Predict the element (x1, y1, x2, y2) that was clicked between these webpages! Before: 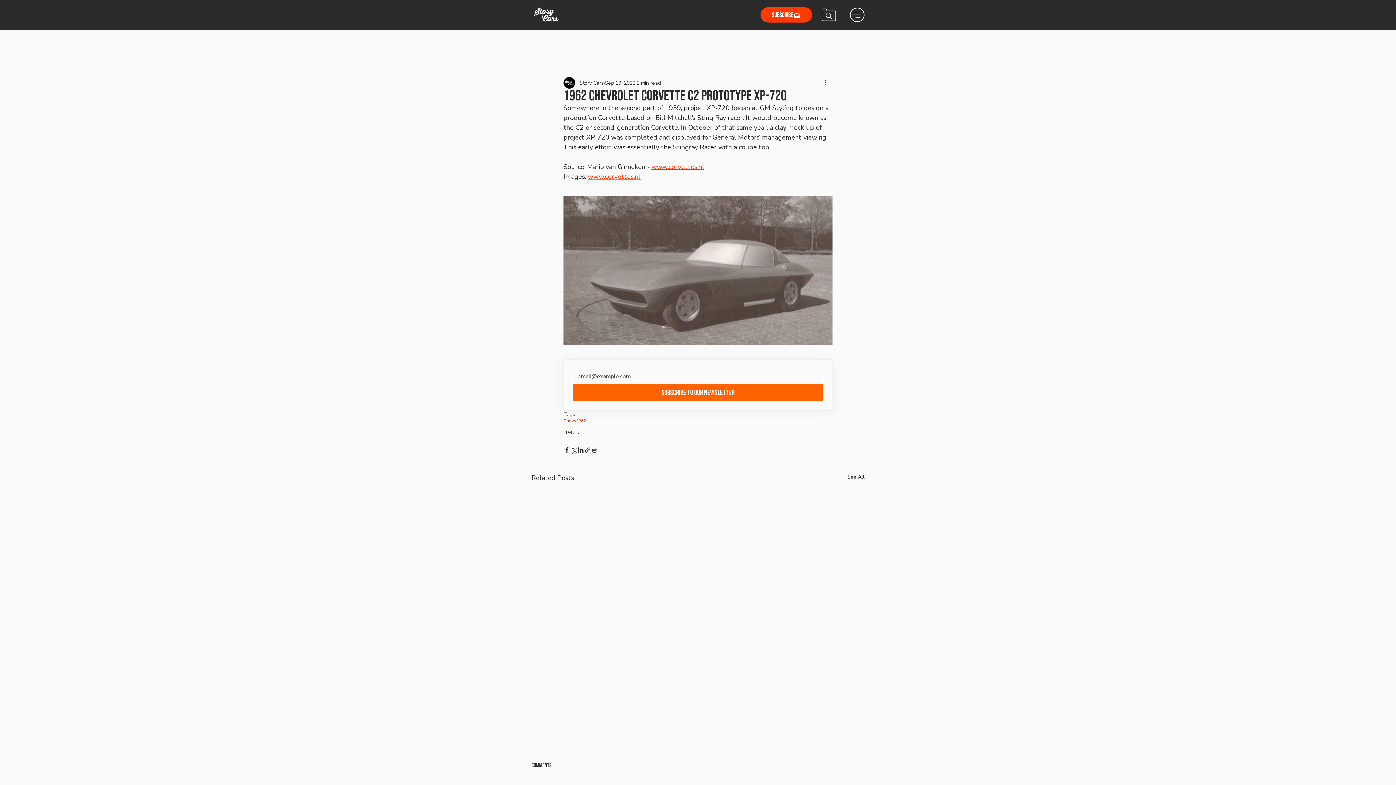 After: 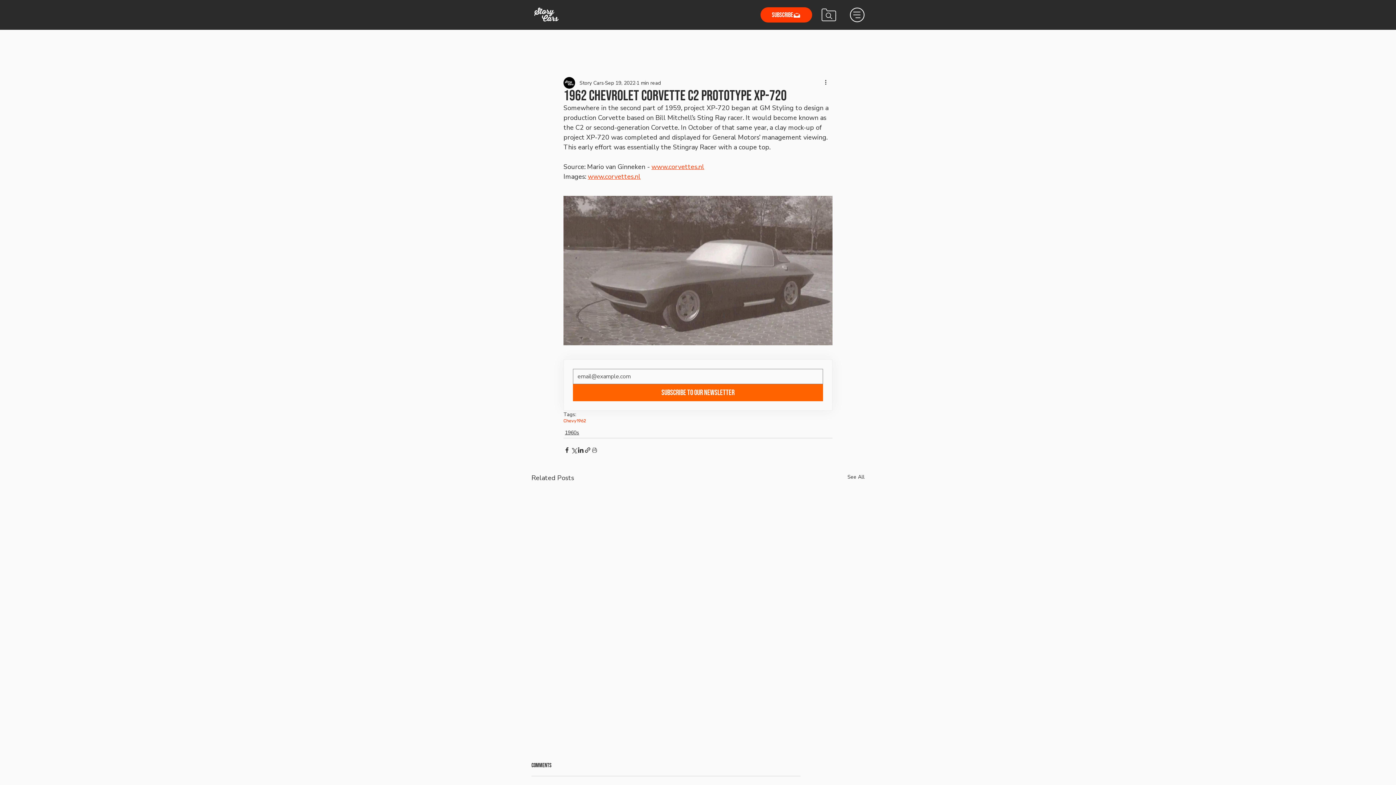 Action: bbox: (651, 162, 704, 171) label: www.corvettes.nl